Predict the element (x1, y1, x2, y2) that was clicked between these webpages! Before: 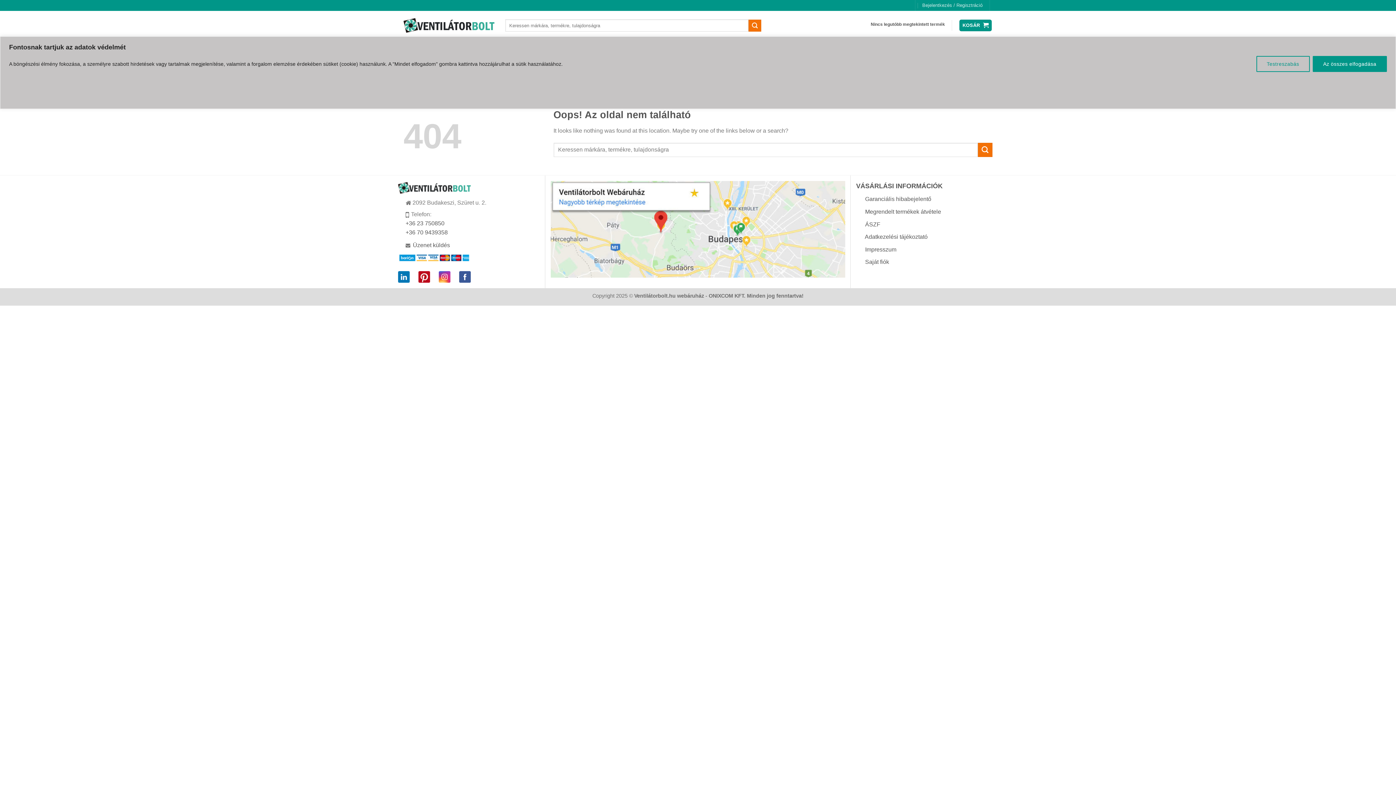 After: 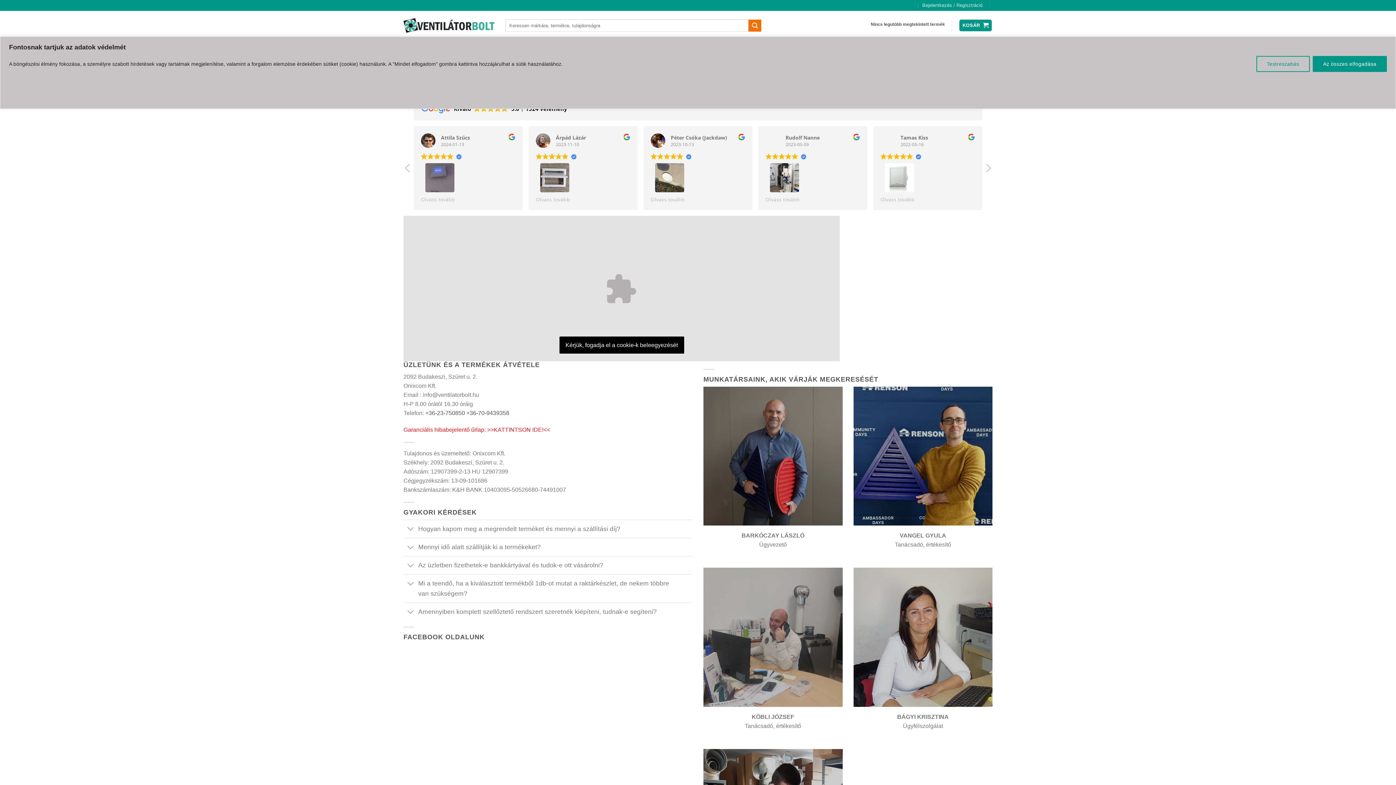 Action: bbox: (550, 181, 845, 277)